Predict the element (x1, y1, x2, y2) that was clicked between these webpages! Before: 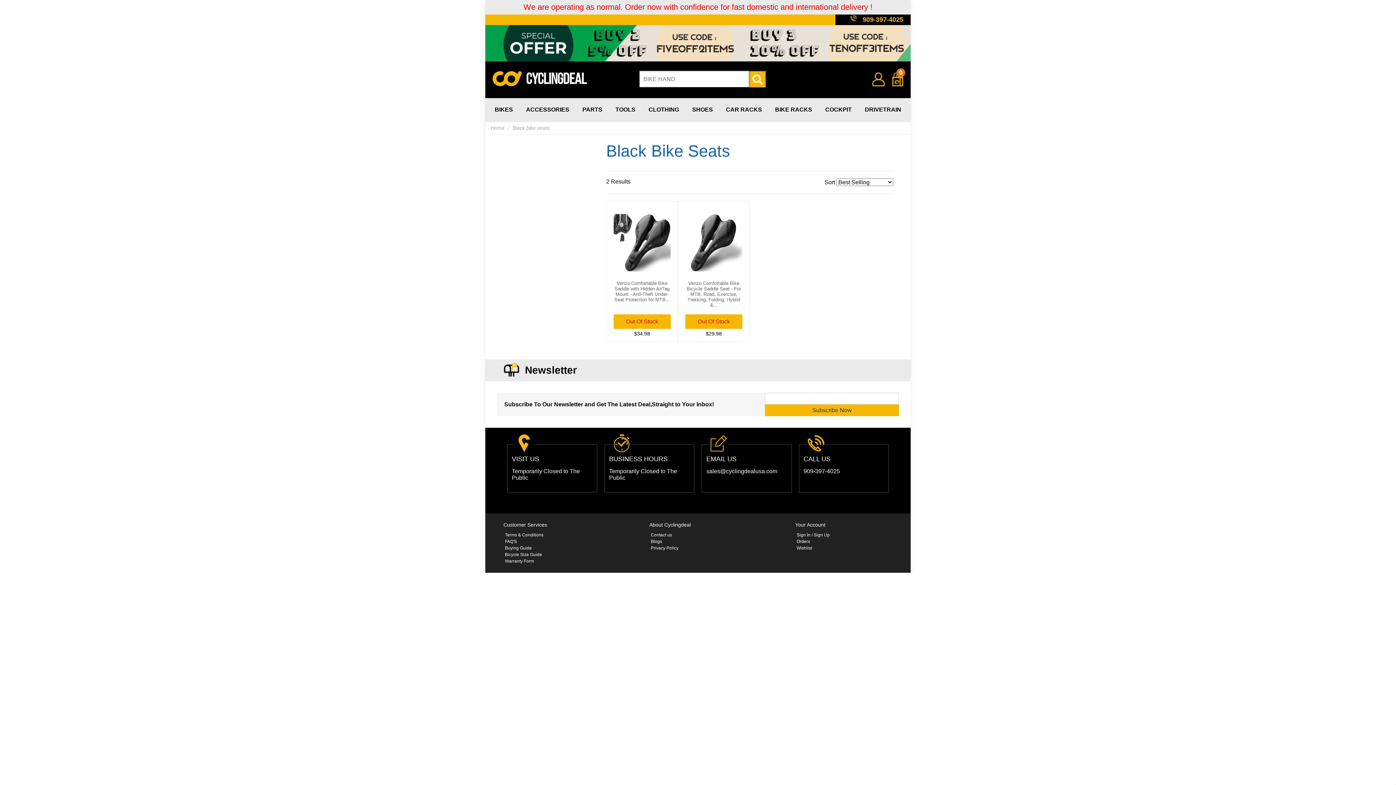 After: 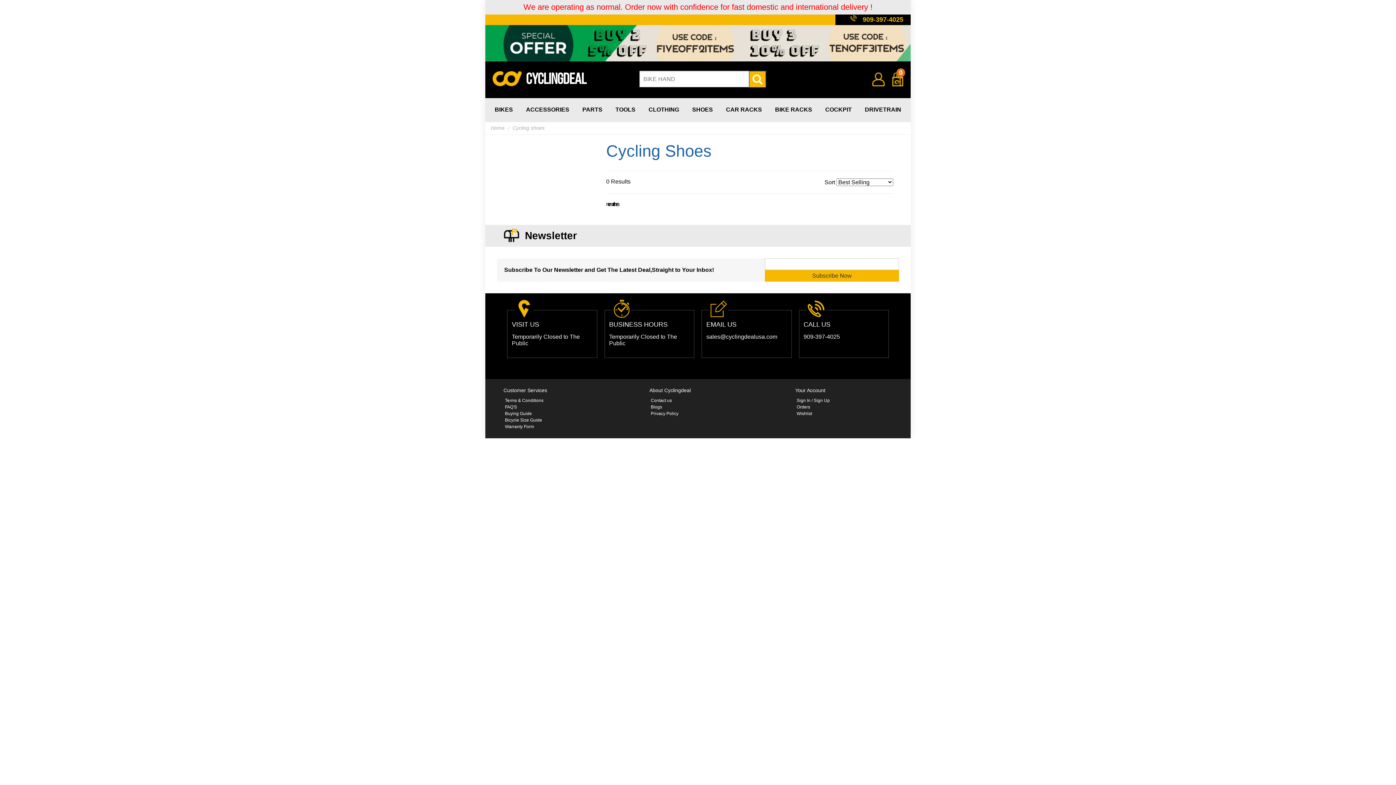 Action: label: SHOES bbox: (686, 102, 718, 117)